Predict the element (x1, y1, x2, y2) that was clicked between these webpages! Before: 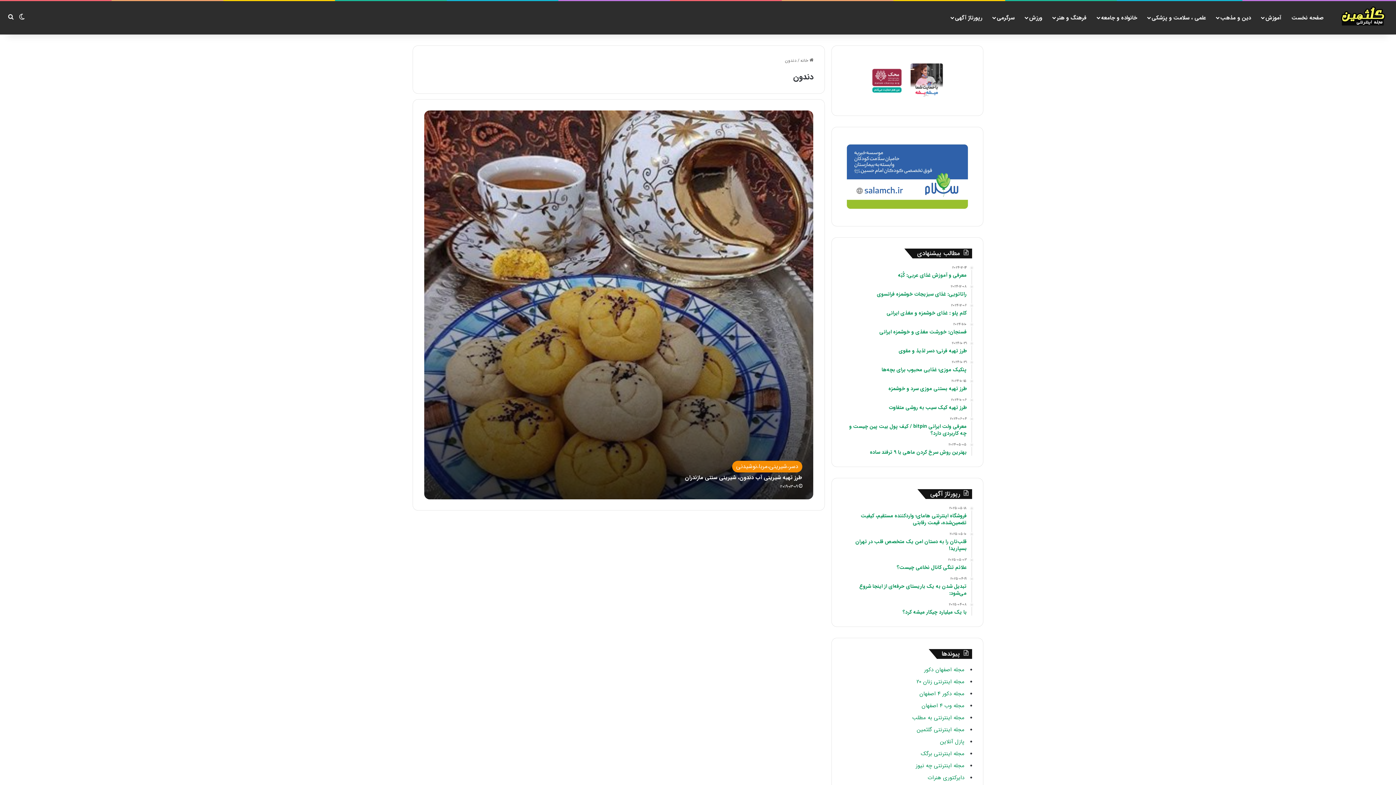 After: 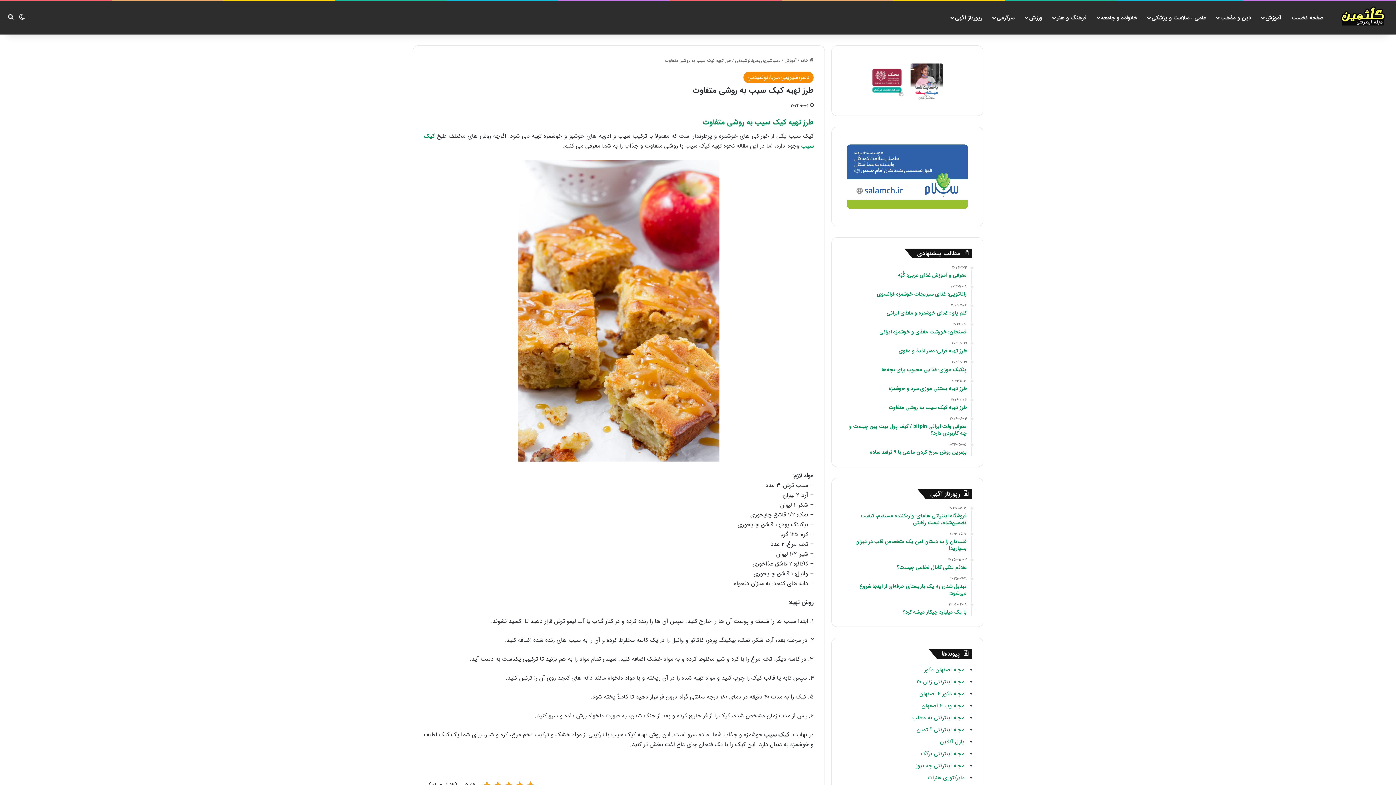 Action: bbox: (842, 398, 966, 411) label: 2024-10-06
طرز تهیه کیک سیب به روشی متفاوت